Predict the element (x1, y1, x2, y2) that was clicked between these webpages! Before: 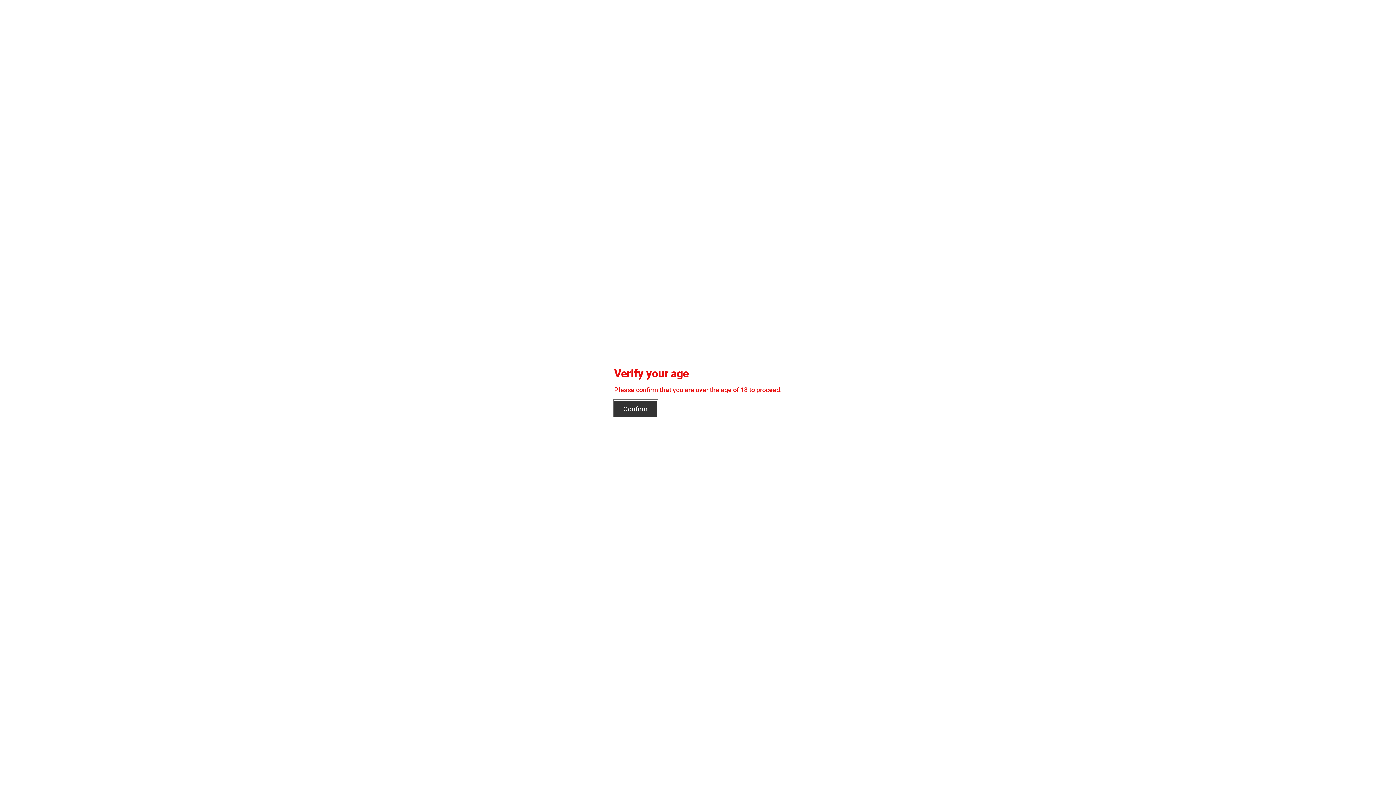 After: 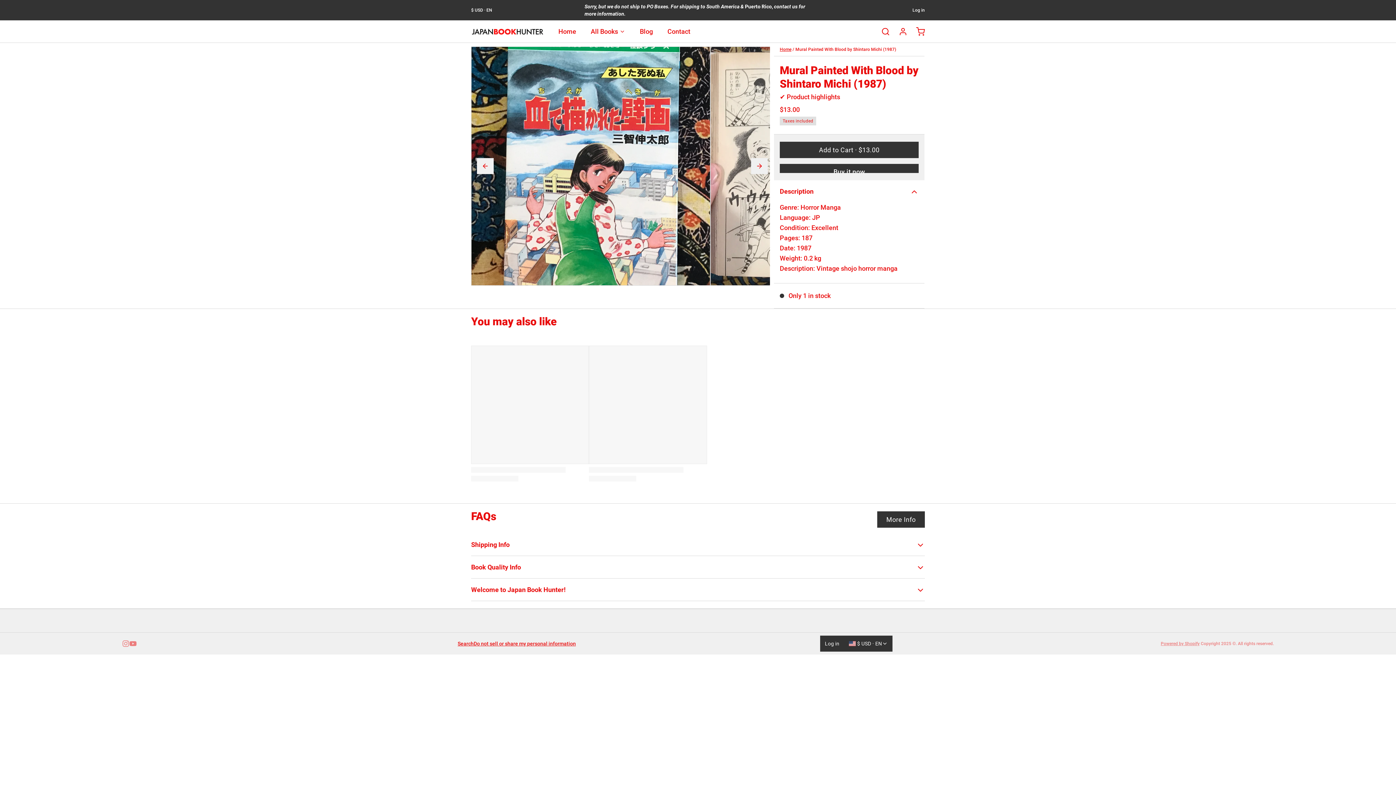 Action: label: Confirm bbox: (614, 400, 656, 417)